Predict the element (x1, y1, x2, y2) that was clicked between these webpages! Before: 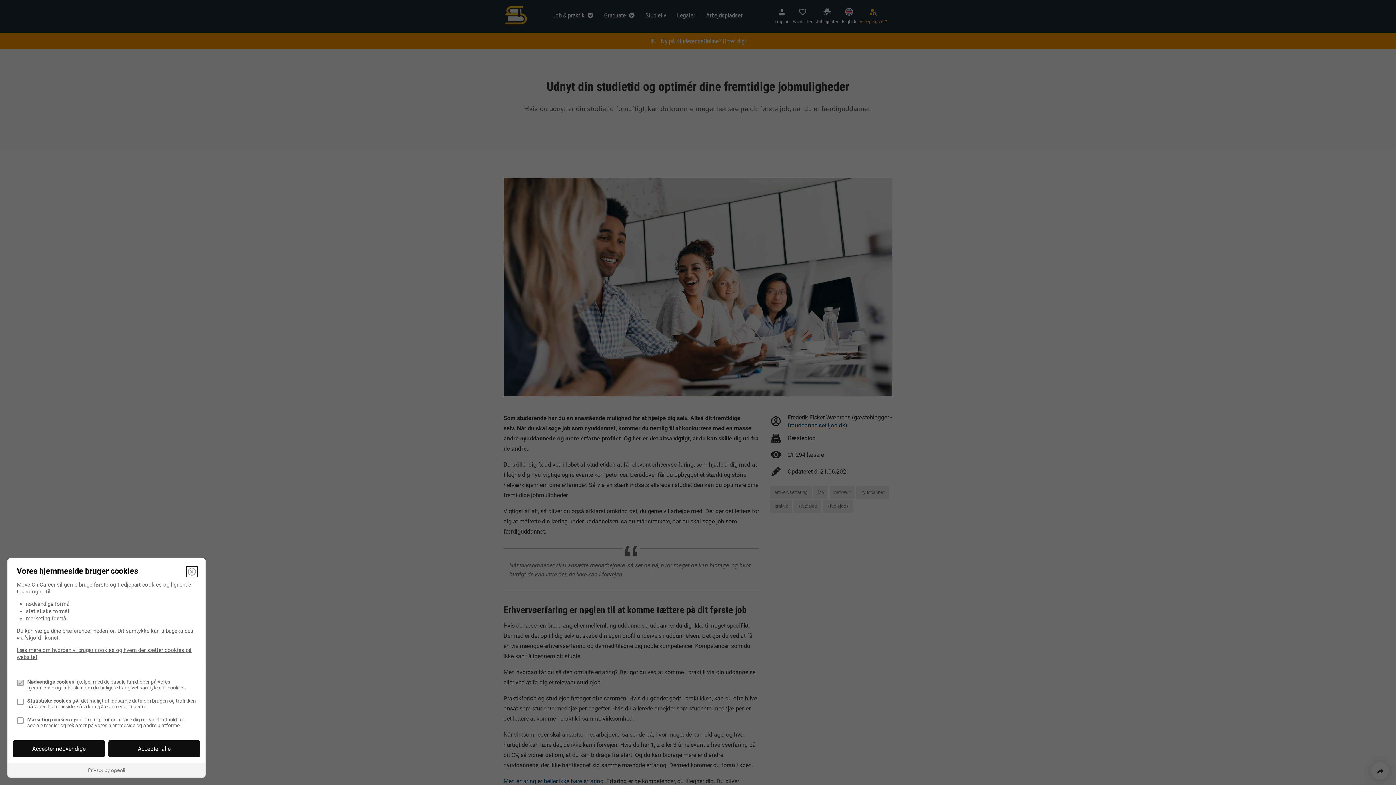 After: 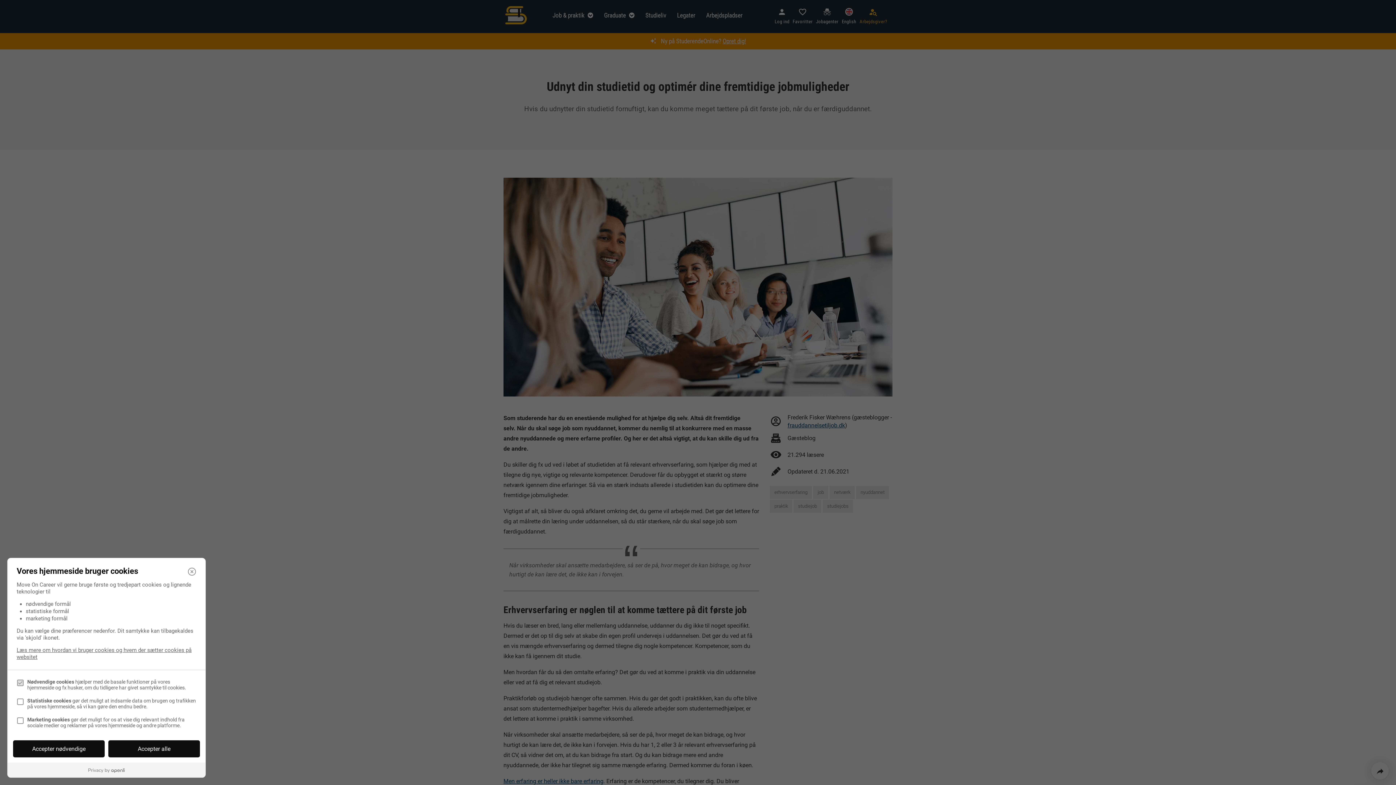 Action: bbox: (7, 763, 205, 777)